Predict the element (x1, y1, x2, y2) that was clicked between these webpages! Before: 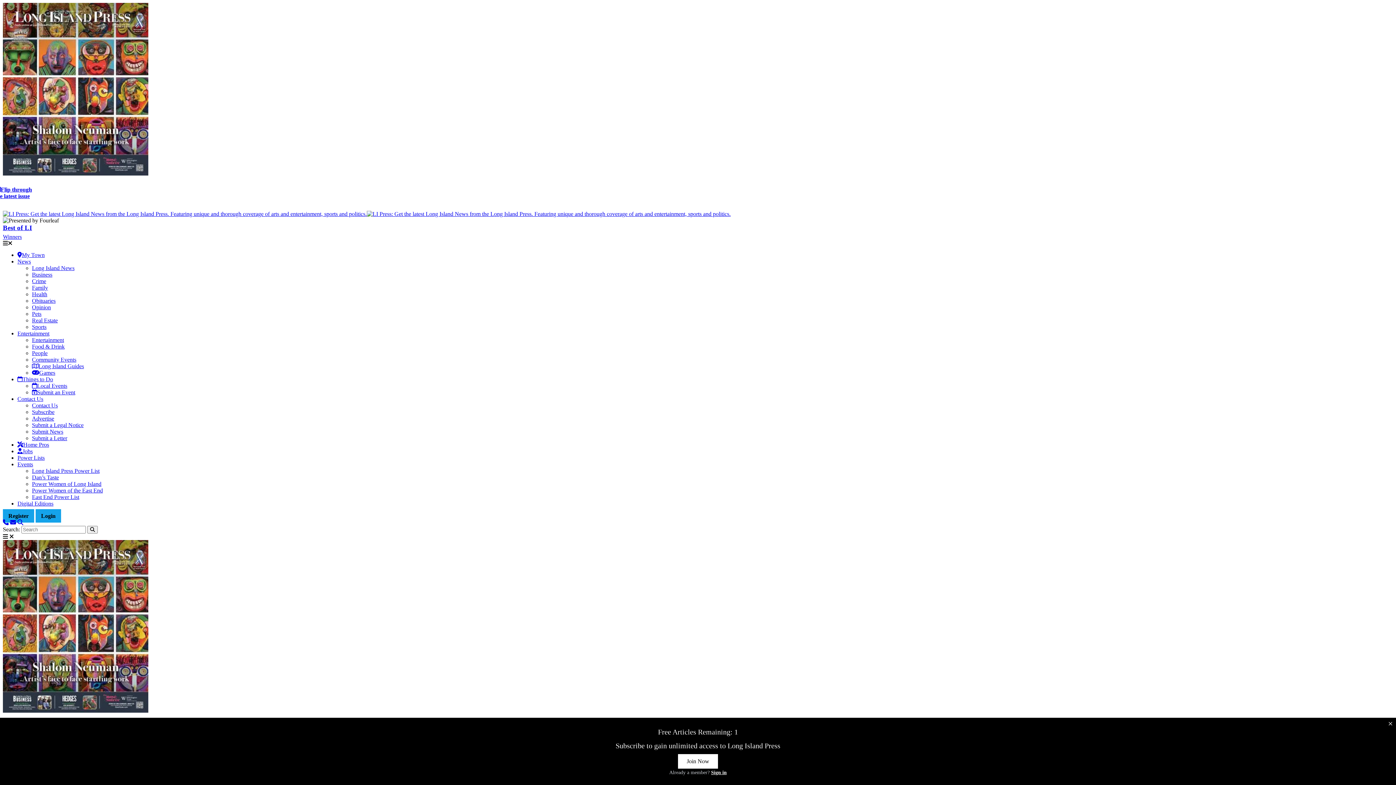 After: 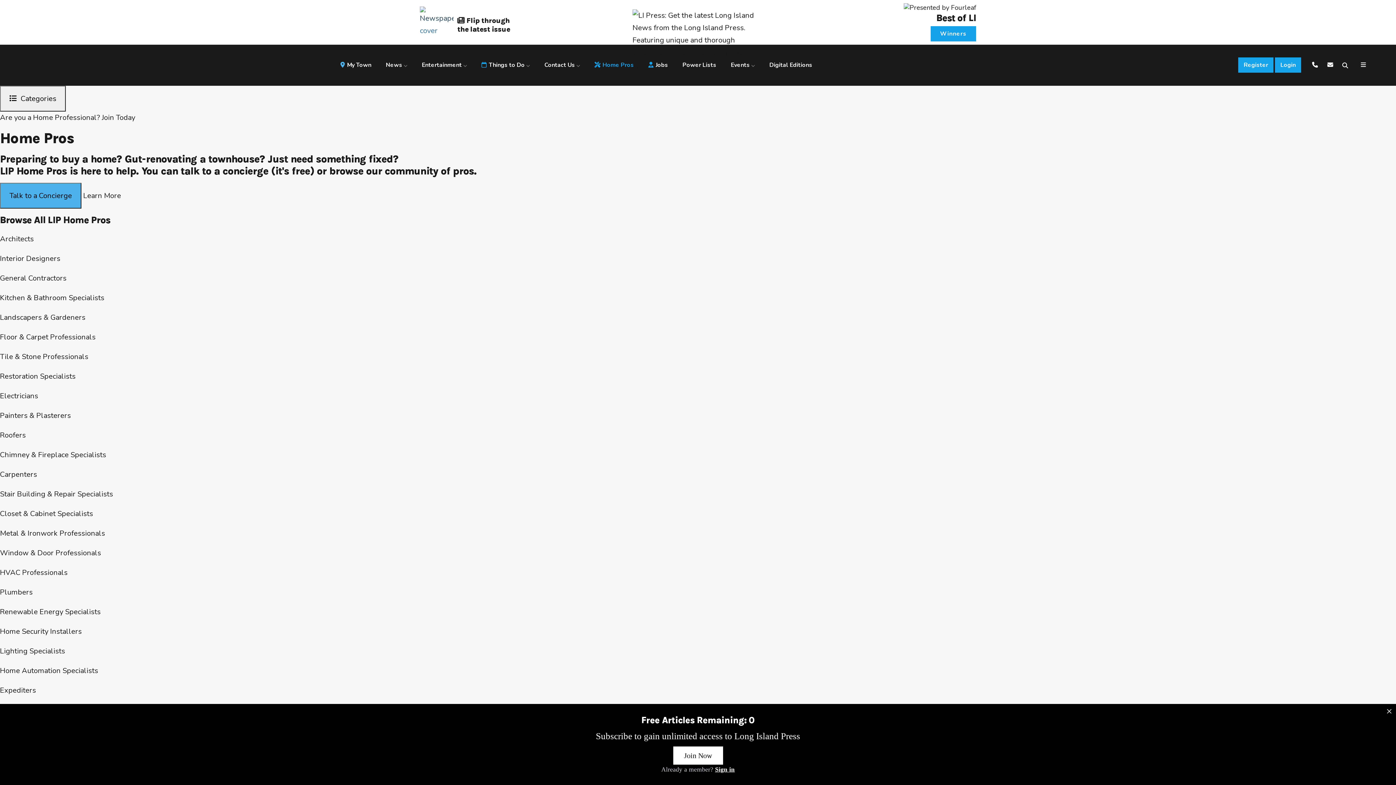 Action: bbox: (17, 441, 49, 448) label: Home Pros